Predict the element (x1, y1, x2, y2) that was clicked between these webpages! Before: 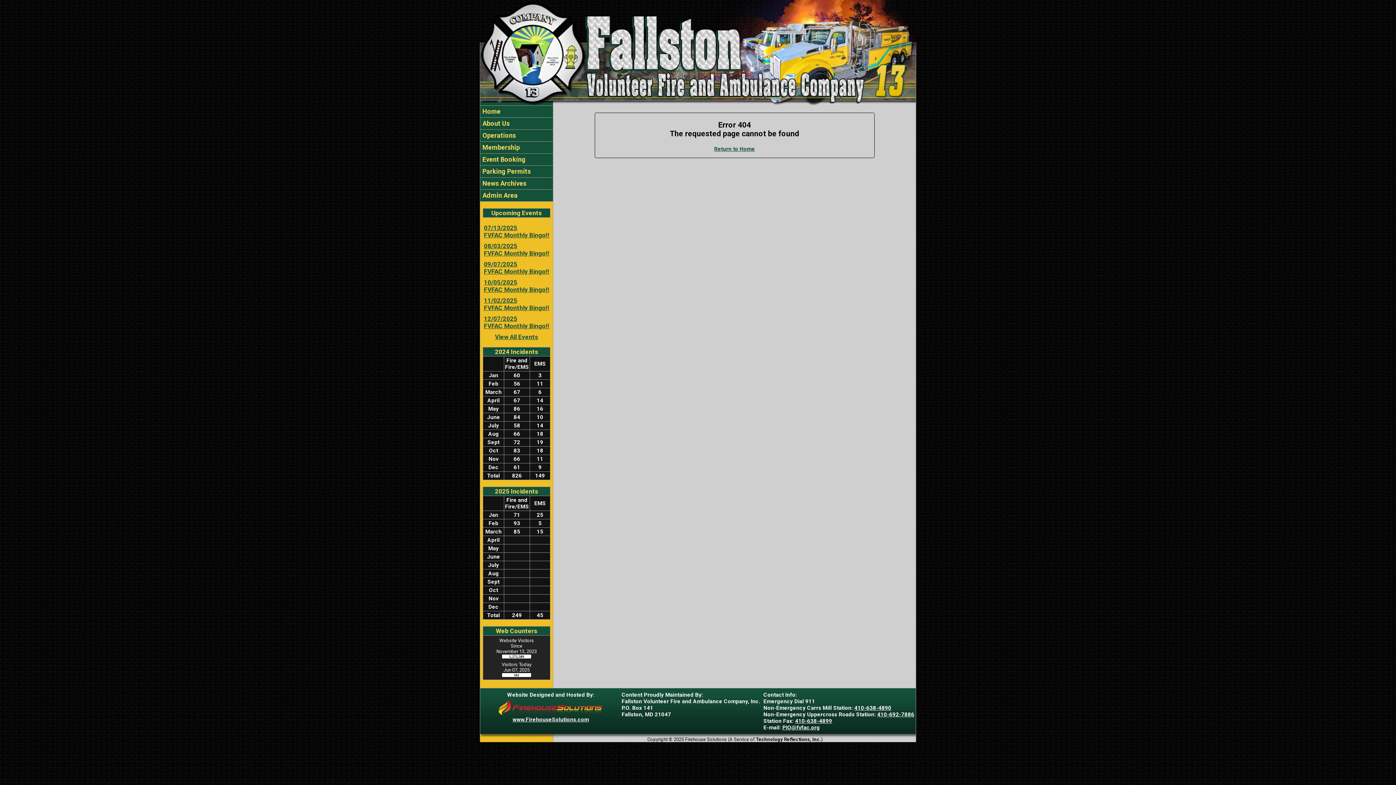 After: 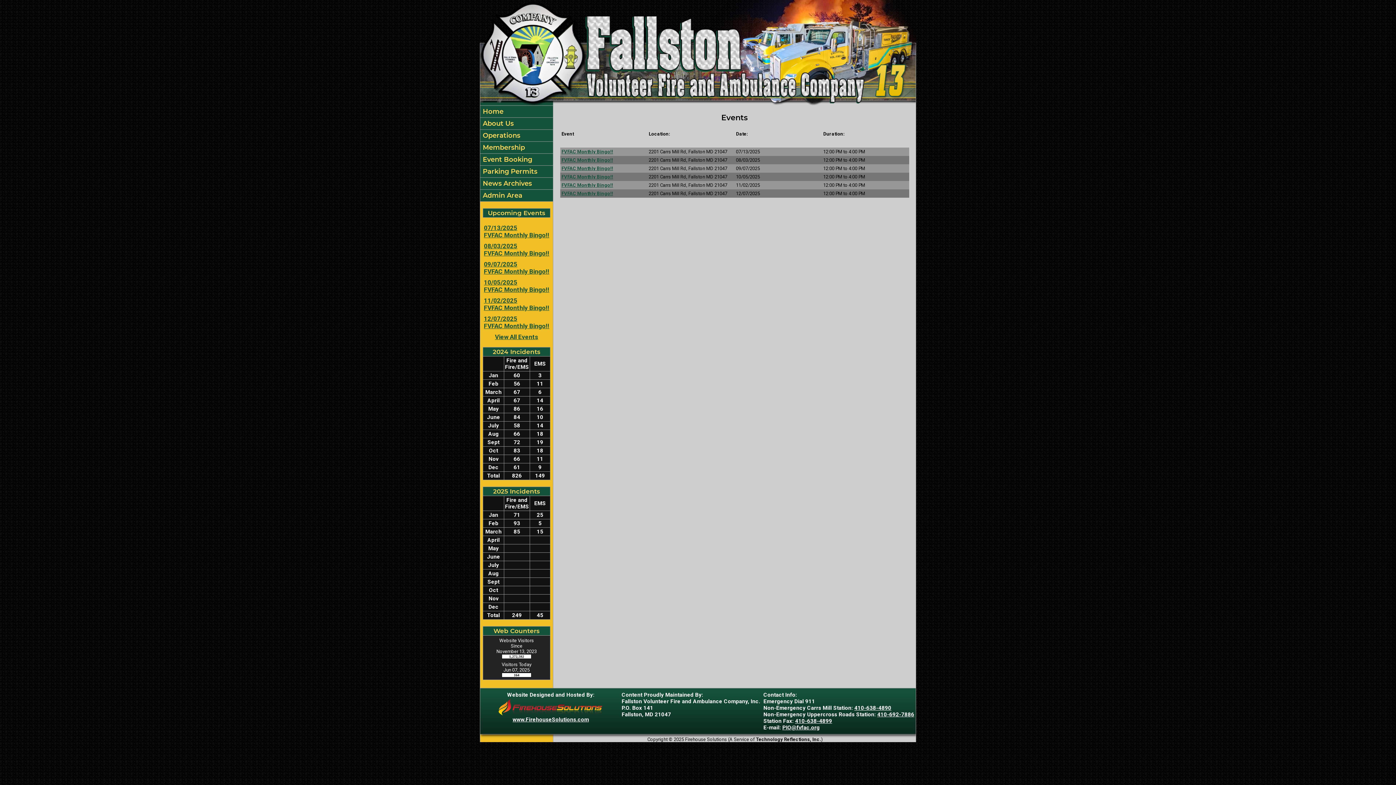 Action: bbox: (495, 333, 538, 340) label: View All Events